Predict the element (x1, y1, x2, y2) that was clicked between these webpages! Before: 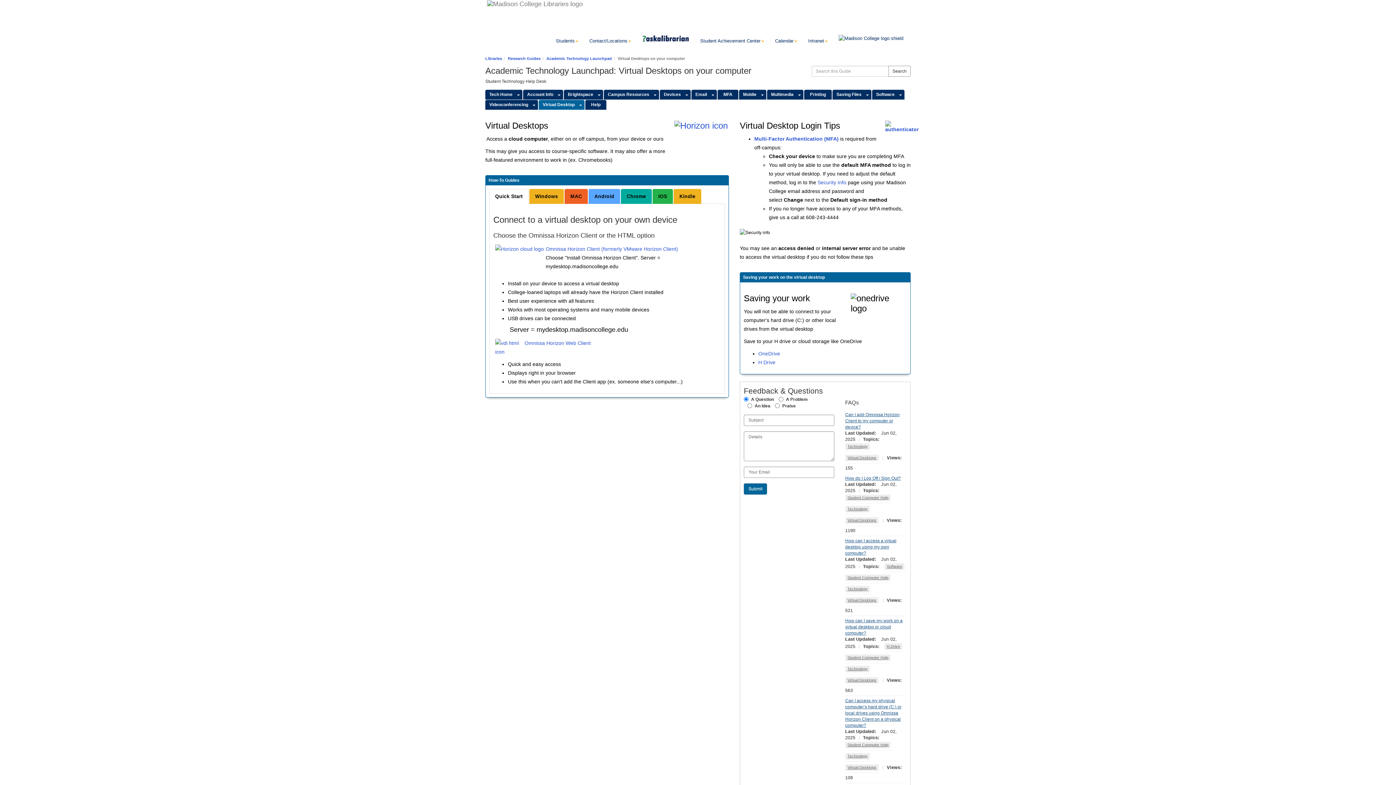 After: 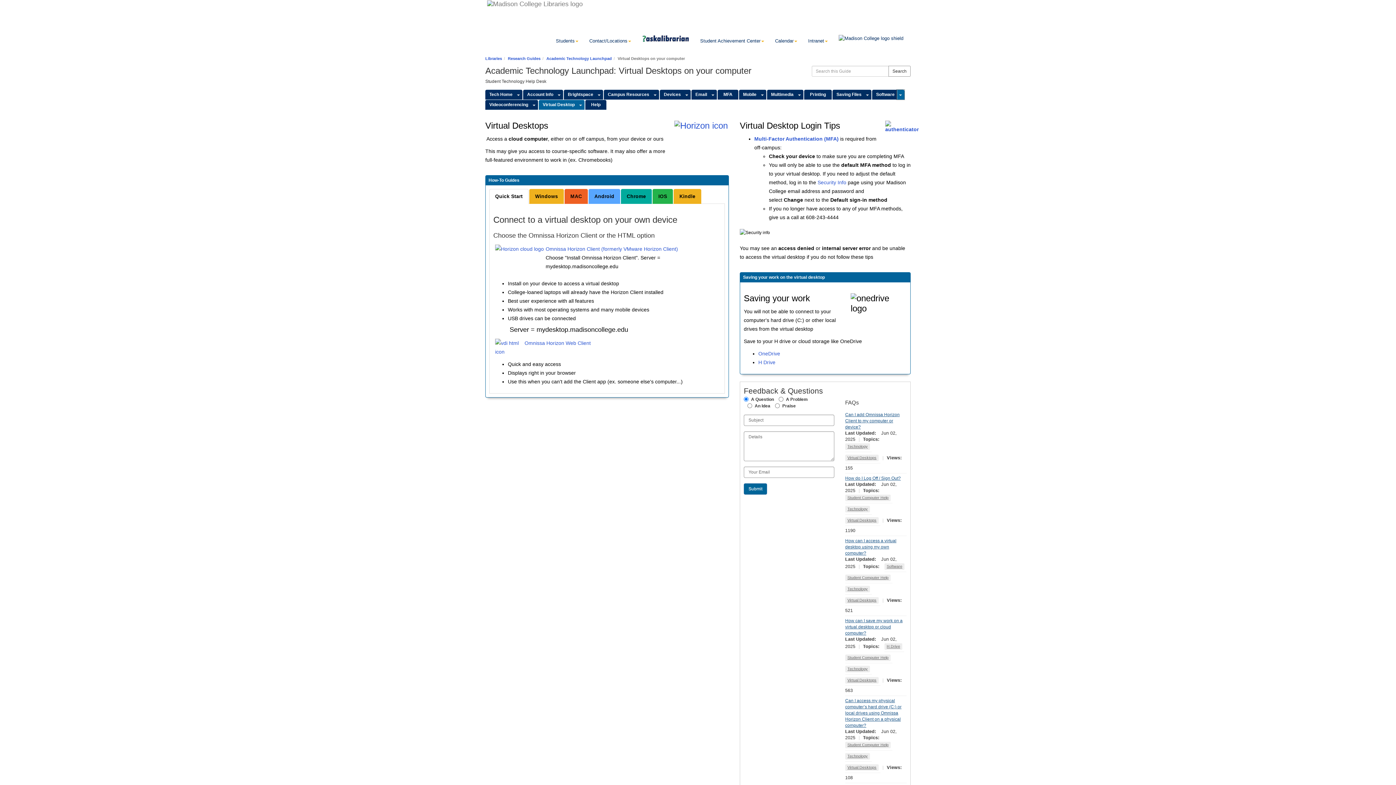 Action: bbox: (897, 89, 904, 99) label: Toggle Dropdown